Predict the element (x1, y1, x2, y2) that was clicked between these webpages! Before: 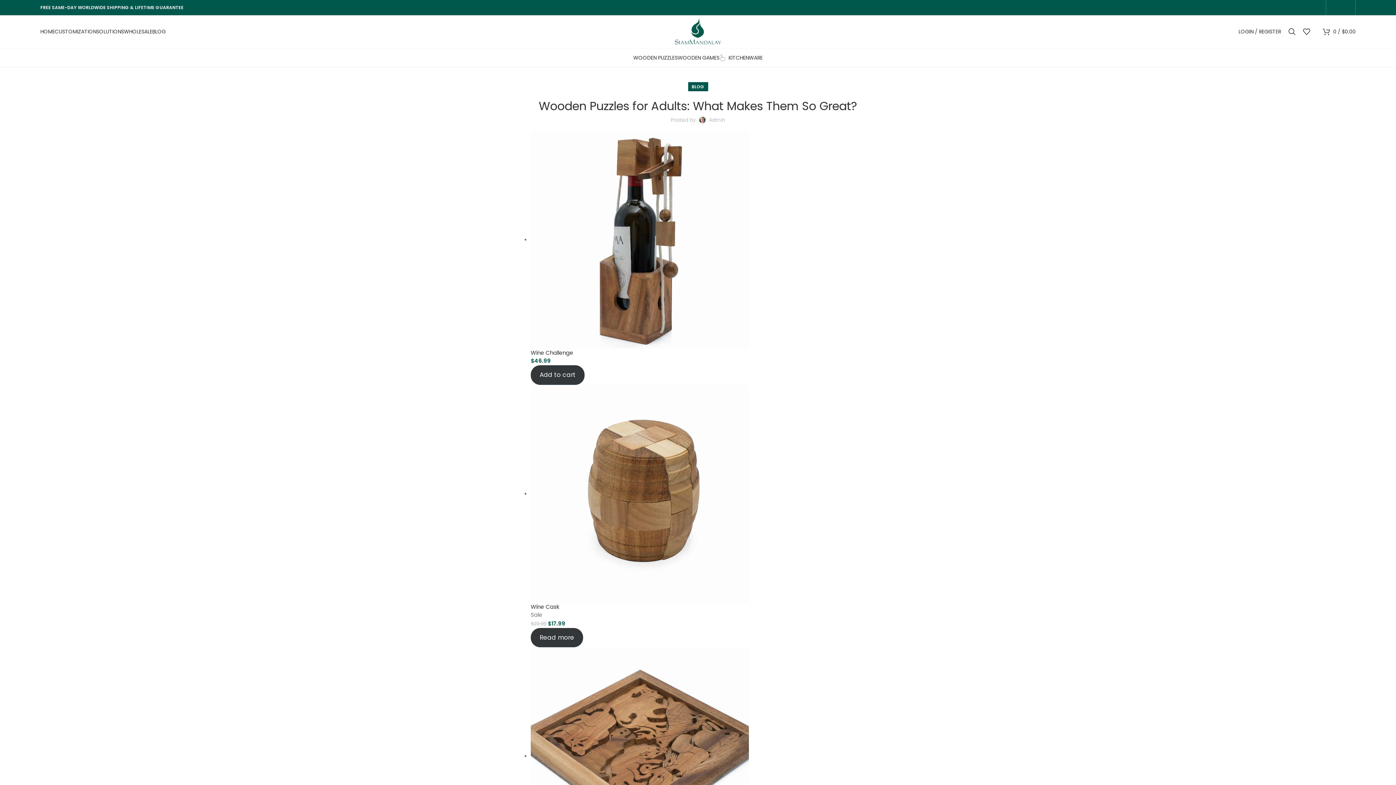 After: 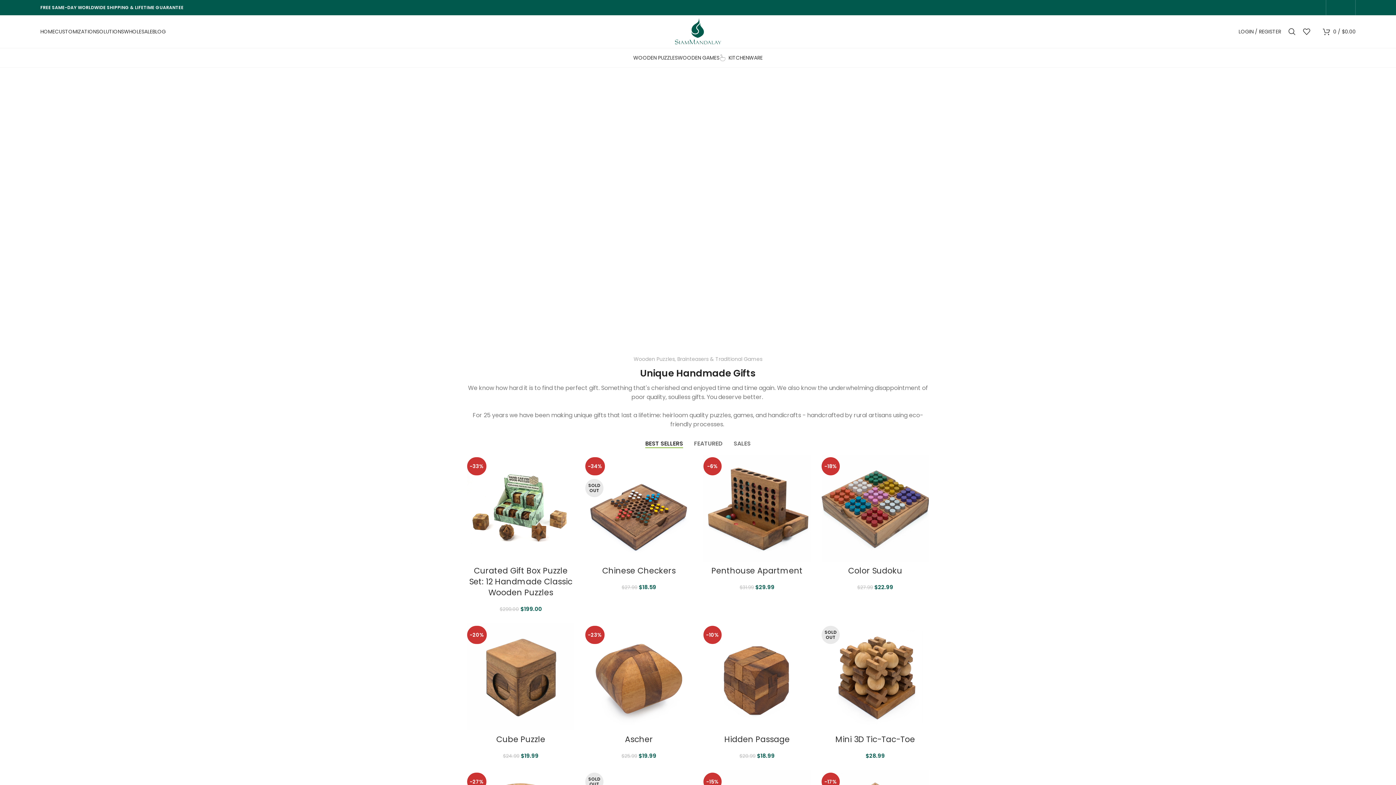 Action: label: HOME bbox: (40, 24, 54, 38)